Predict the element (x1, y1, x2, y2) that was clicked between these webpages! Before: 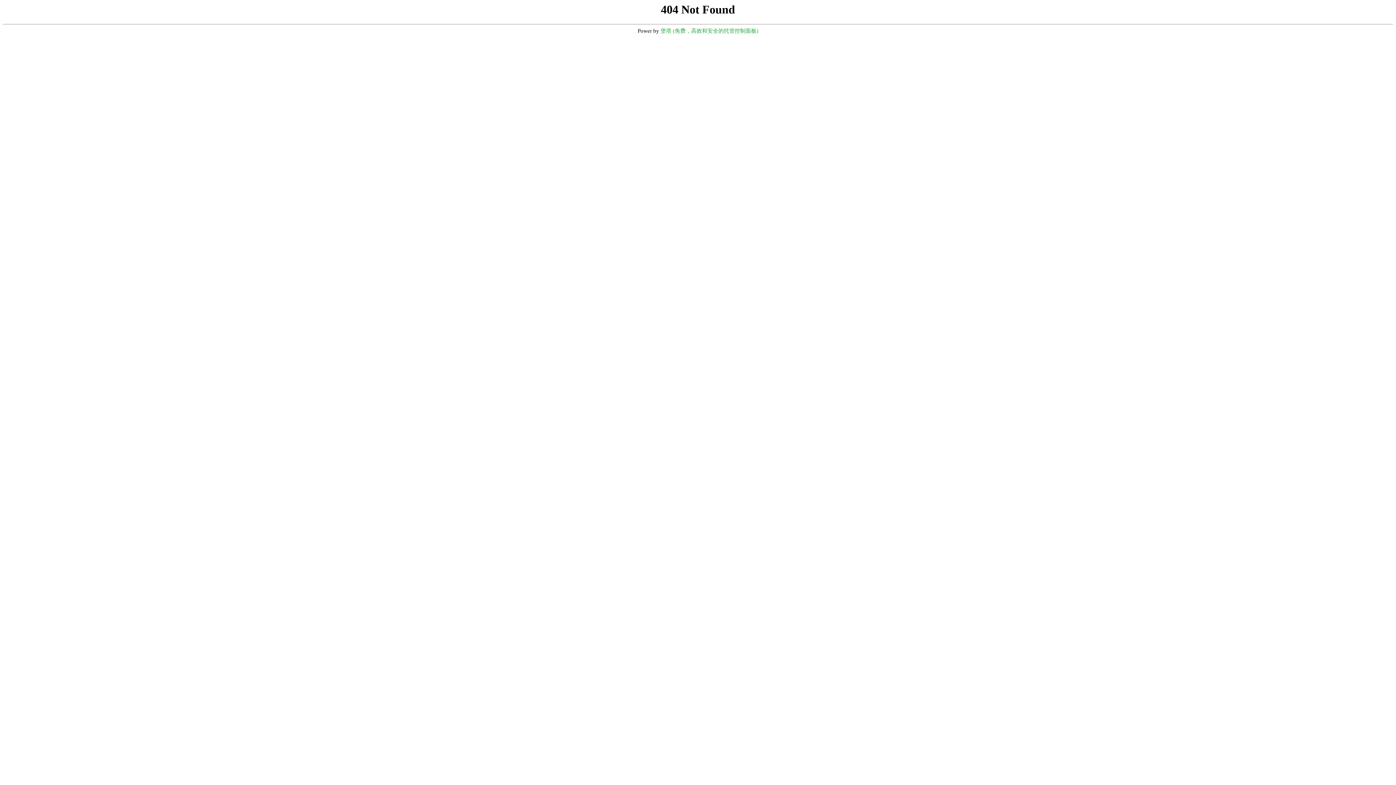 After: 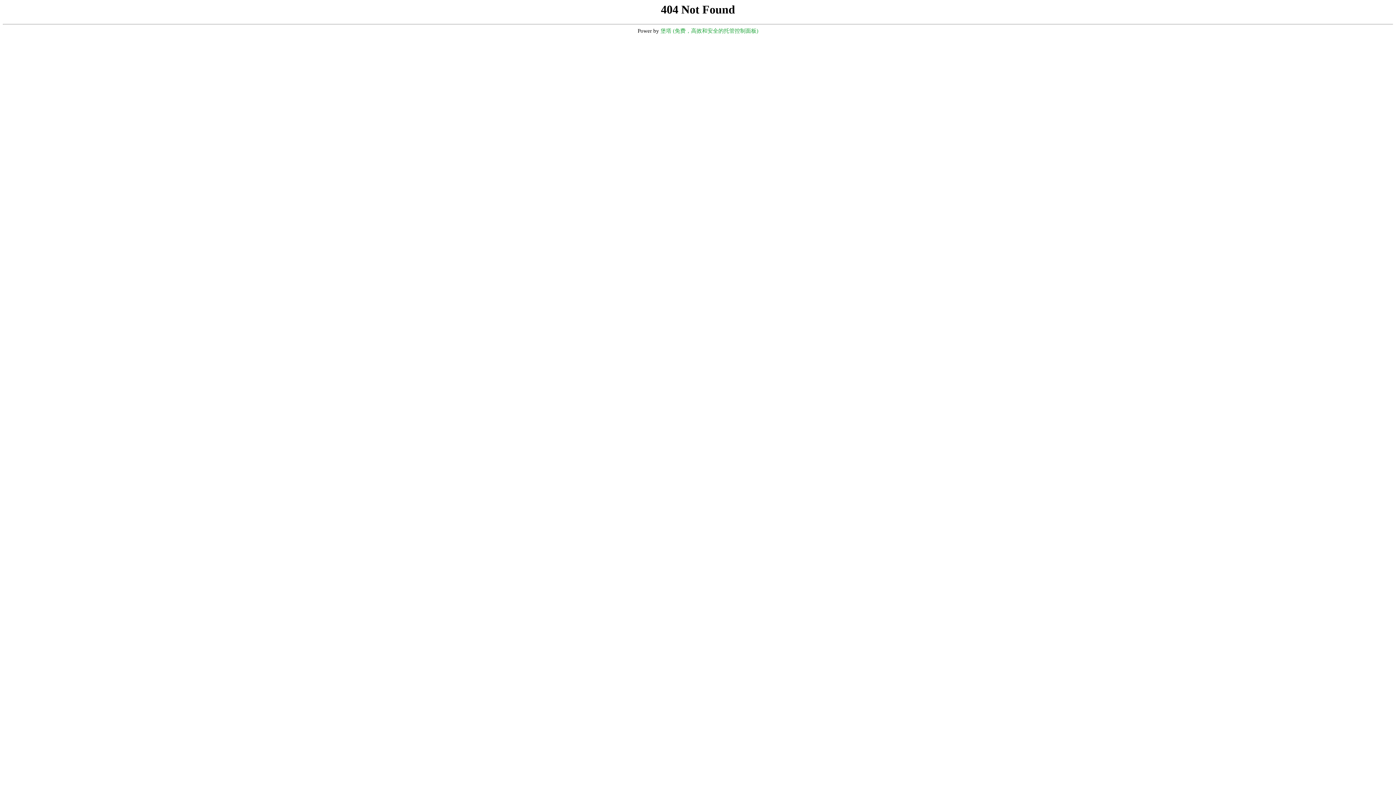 Action: label: 堡塔 (免费，高效和安全的托管控制面板) bbox: (660, 28, 758, 33)